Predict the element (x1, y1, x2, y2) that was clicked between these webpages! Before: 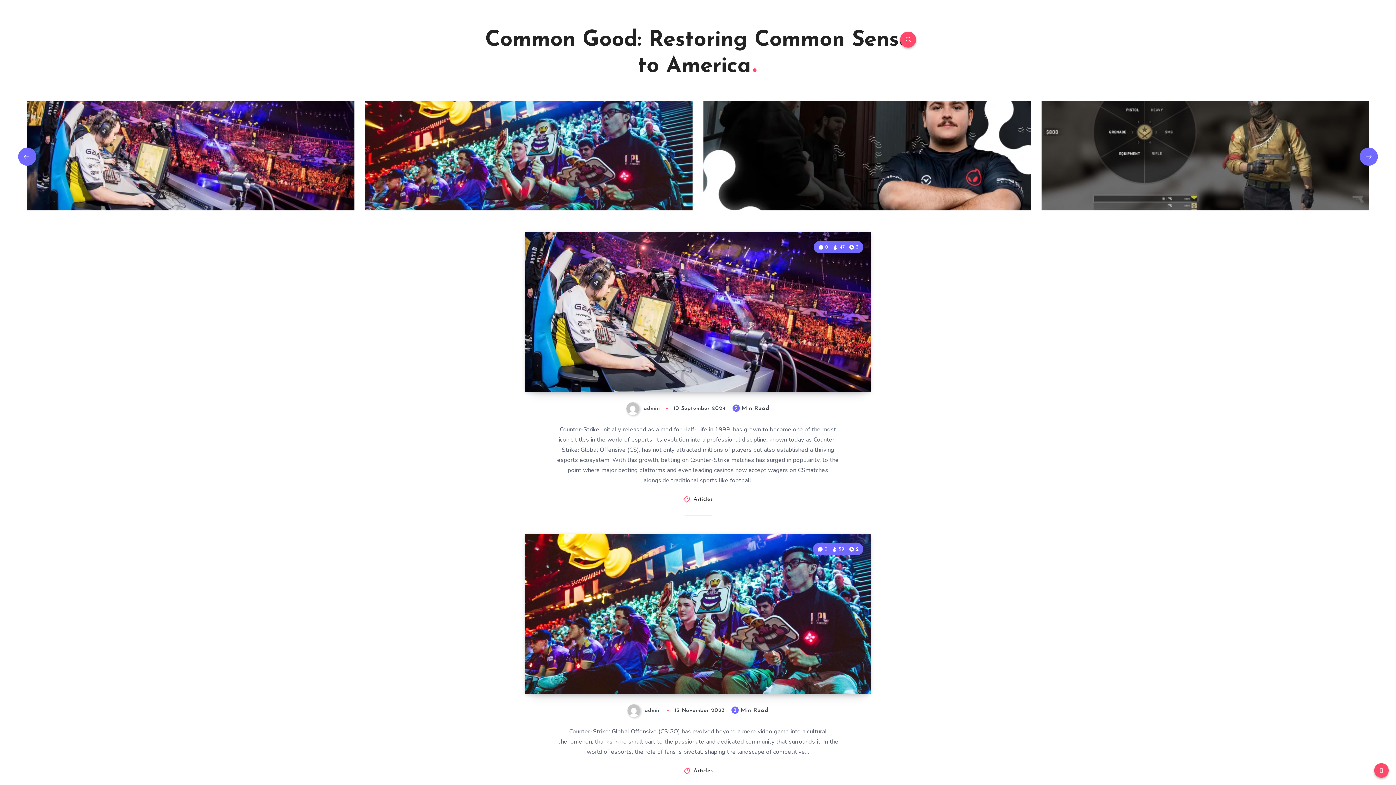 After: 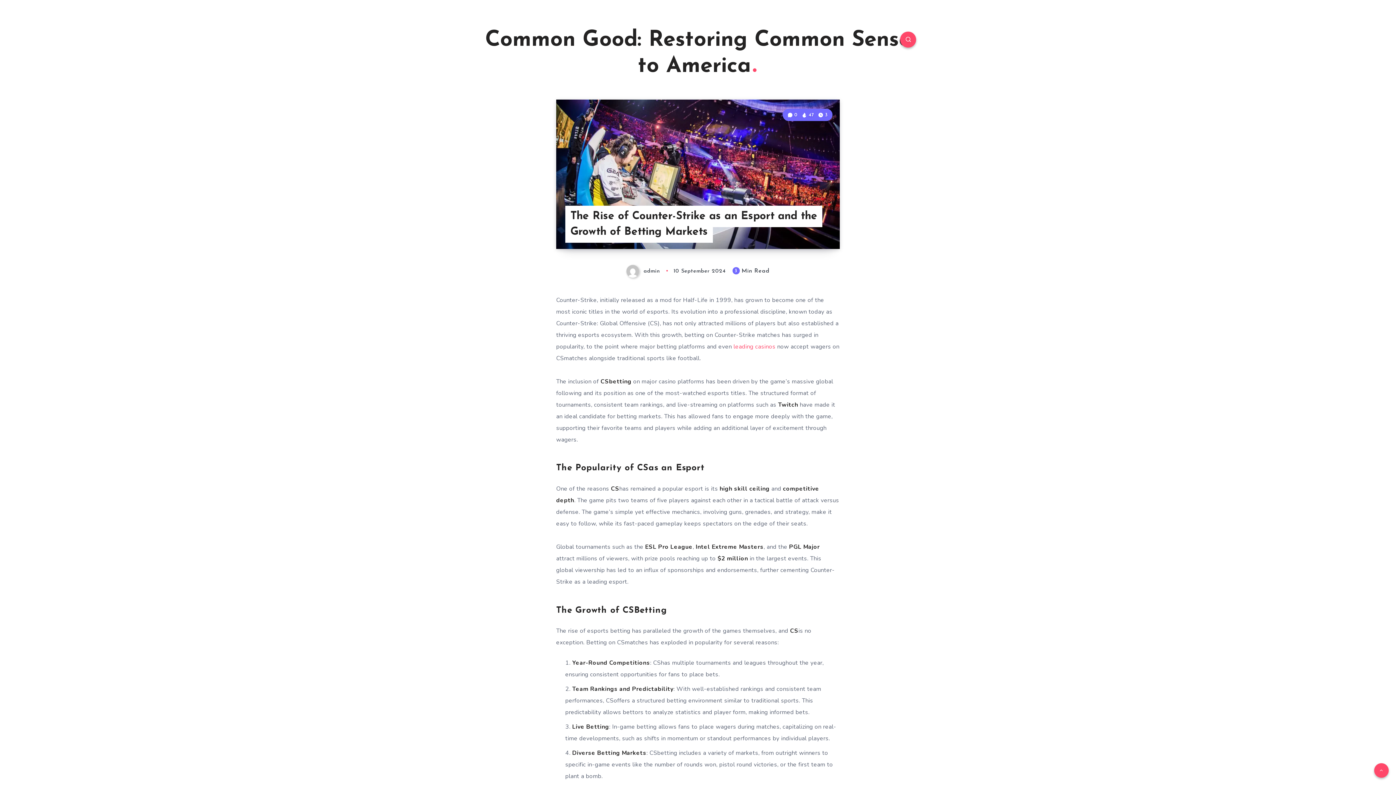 Action: label: The Rise of Counter-Strike as an Esport and the Growth of Betting Markets bbox: (540, 325, 721, 378)